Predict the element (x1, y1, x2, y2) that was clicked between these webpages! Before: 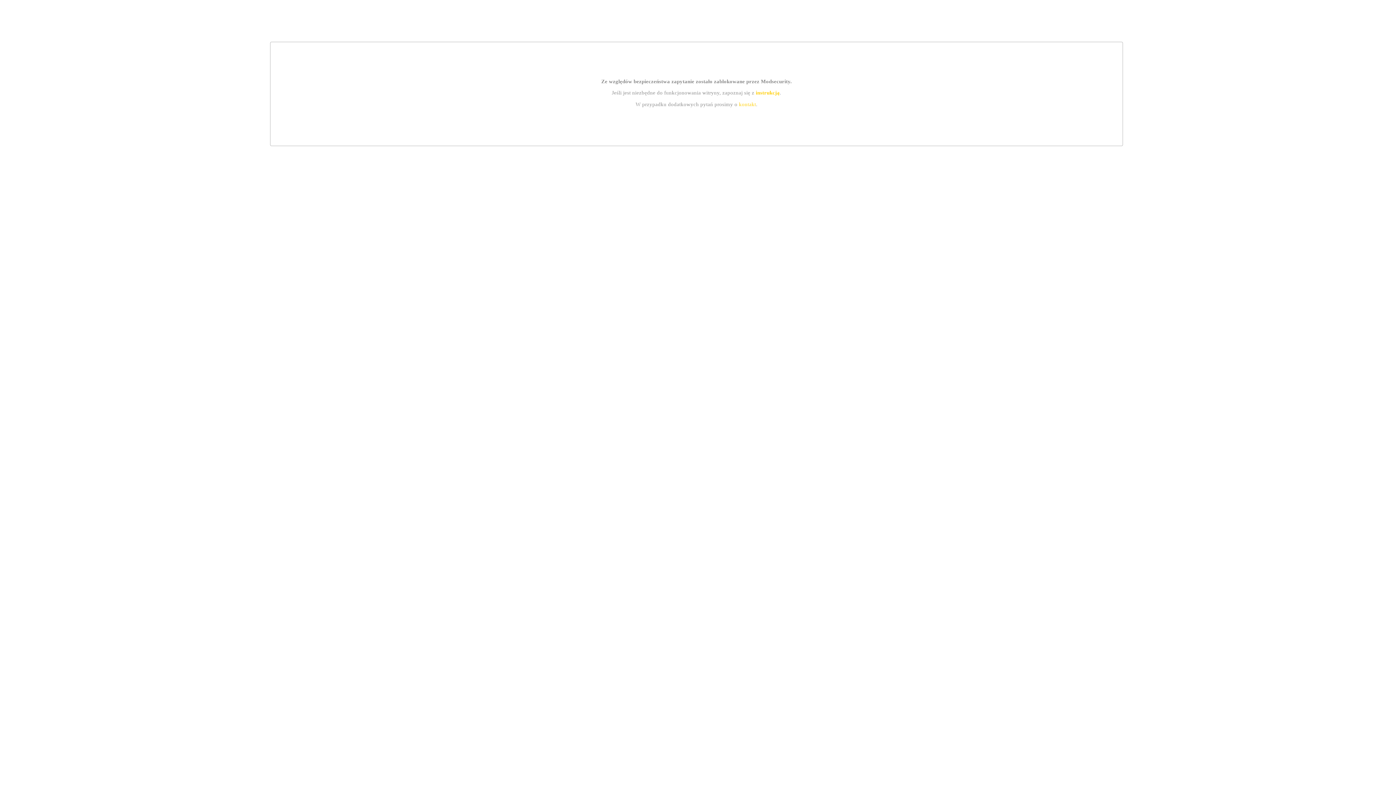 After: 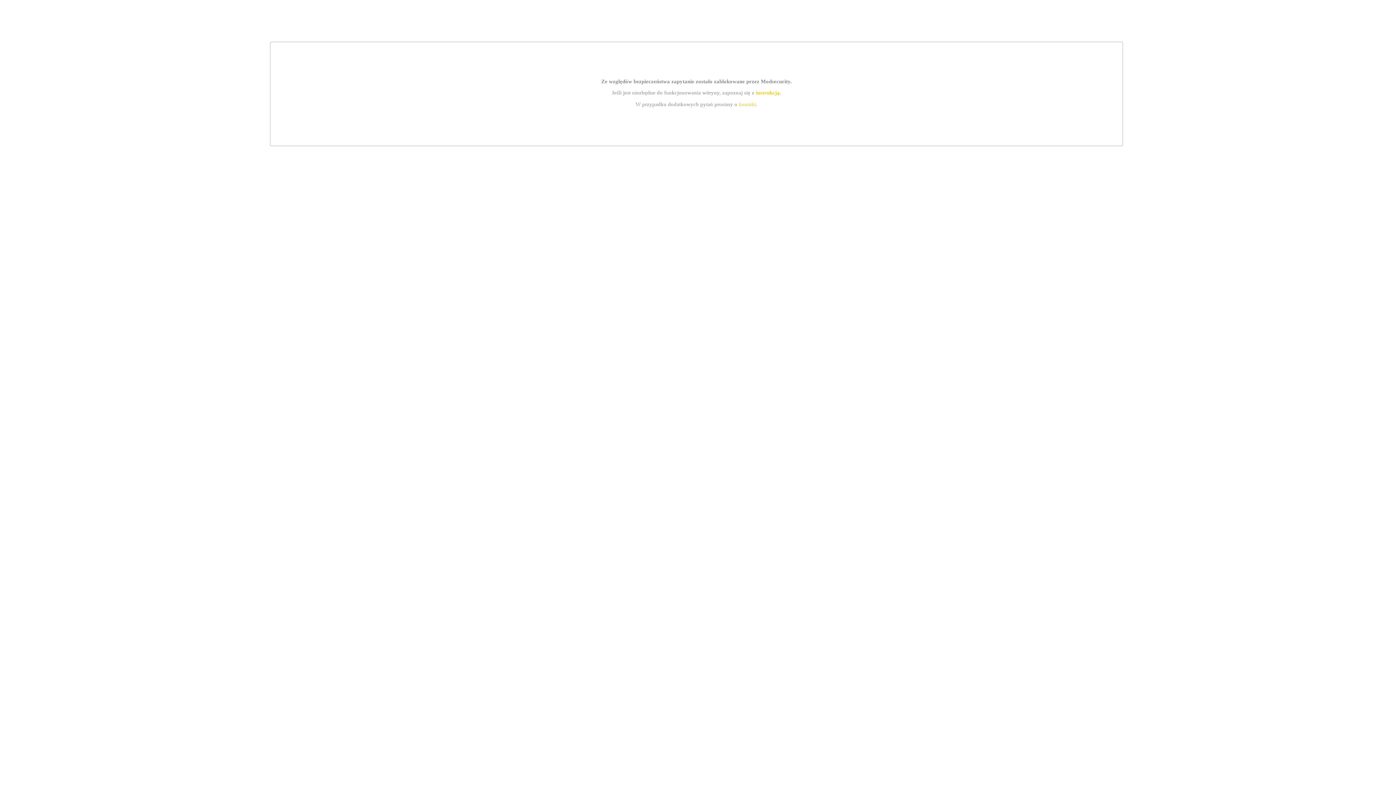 Action: bbox: (739, 101, 756, 107) label: kontakt